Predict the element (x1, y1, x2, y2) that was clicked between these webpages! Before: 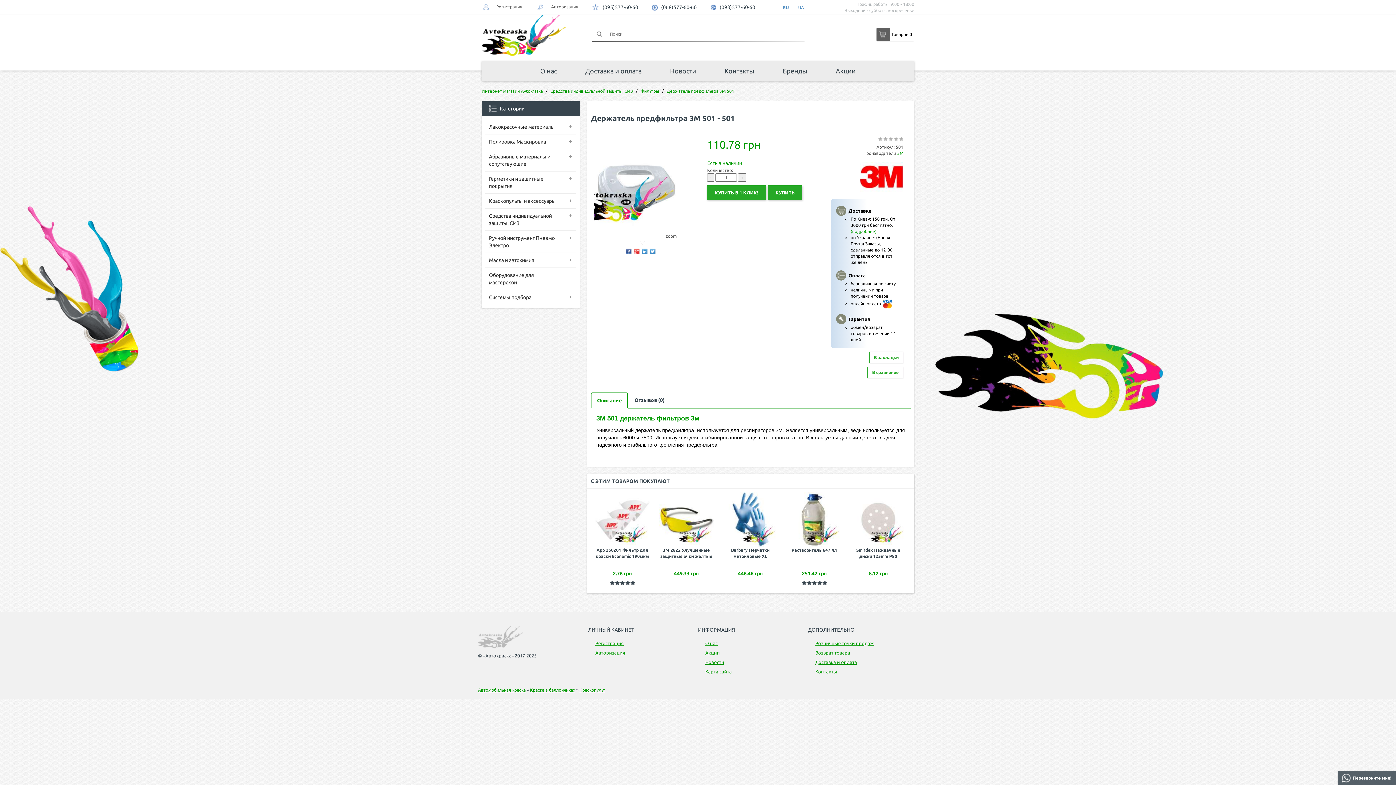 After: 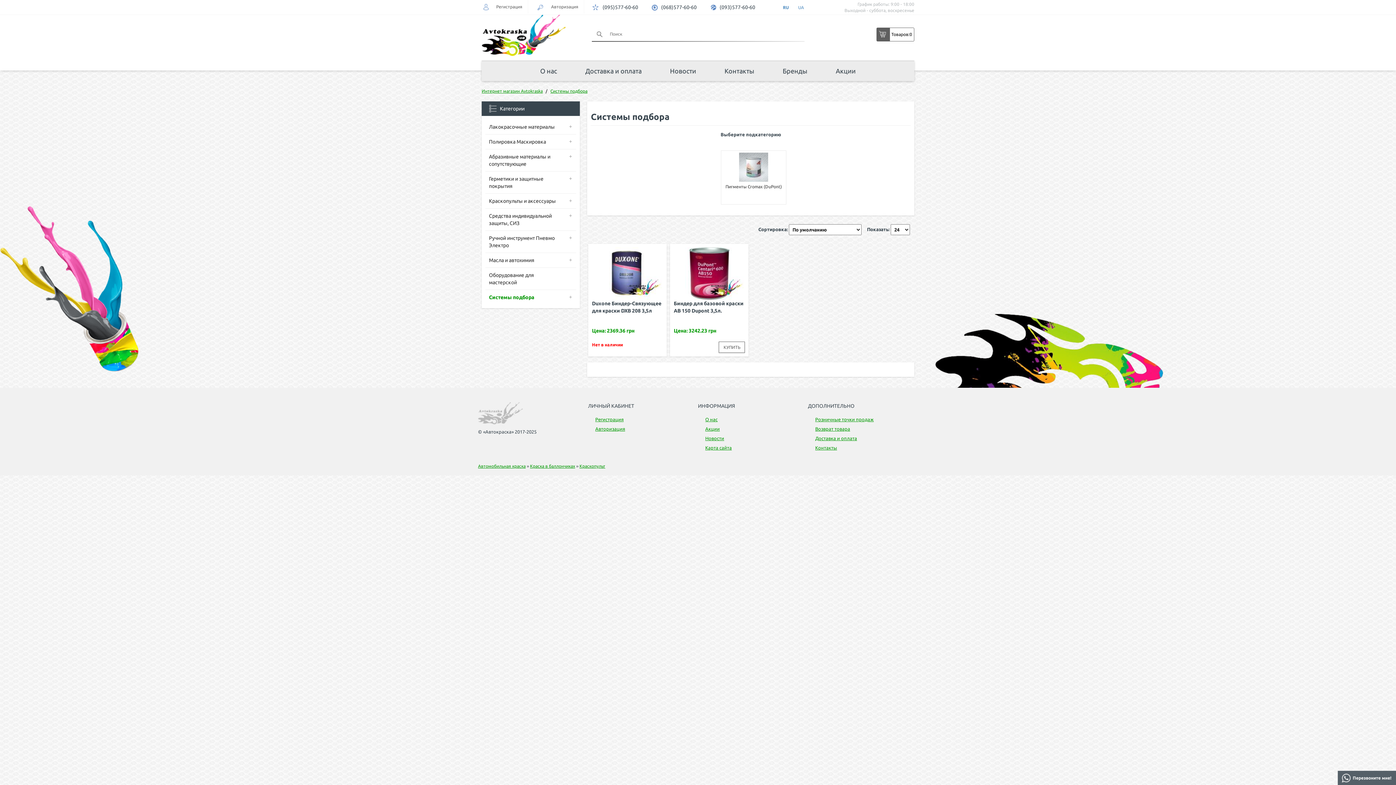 Action: label: Системы подбора bbox: (485, 290, 563, 304)